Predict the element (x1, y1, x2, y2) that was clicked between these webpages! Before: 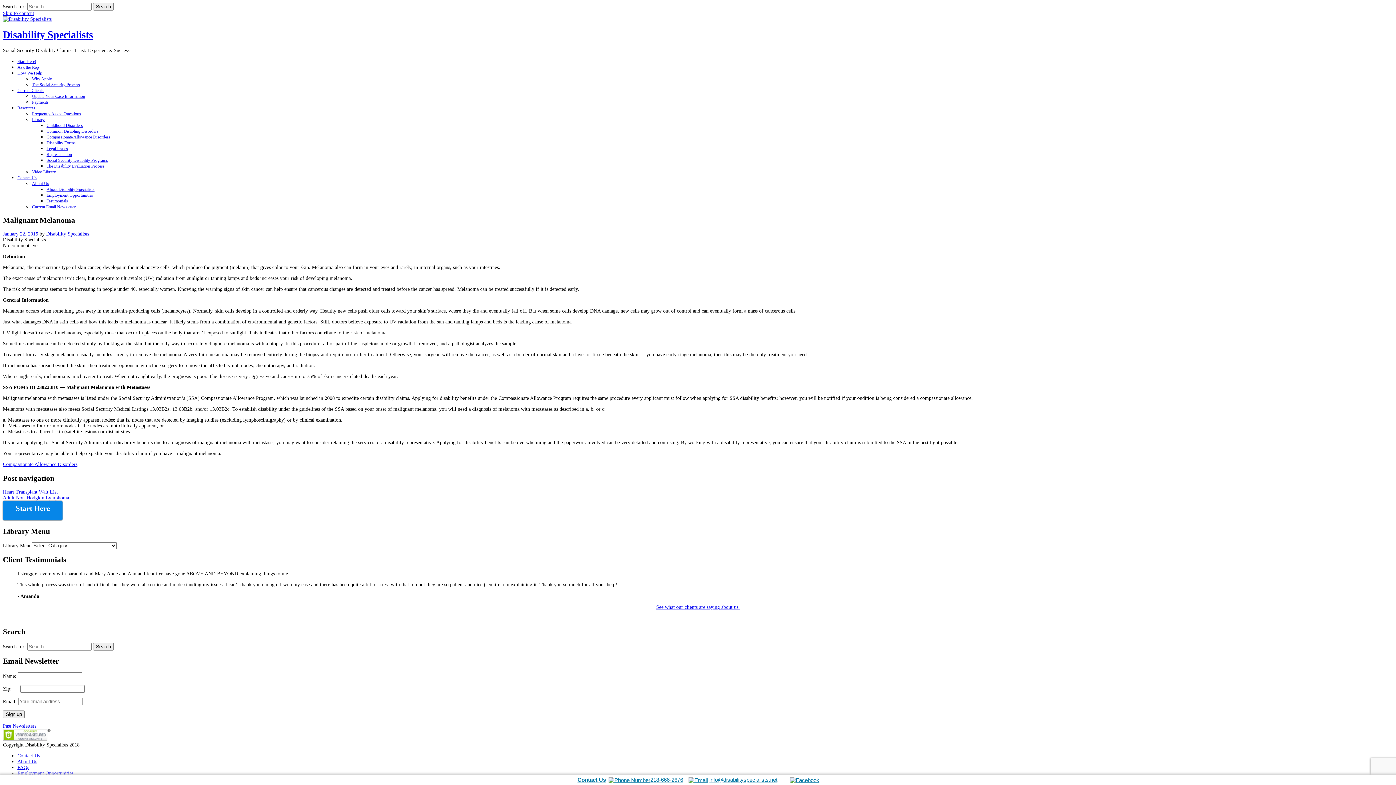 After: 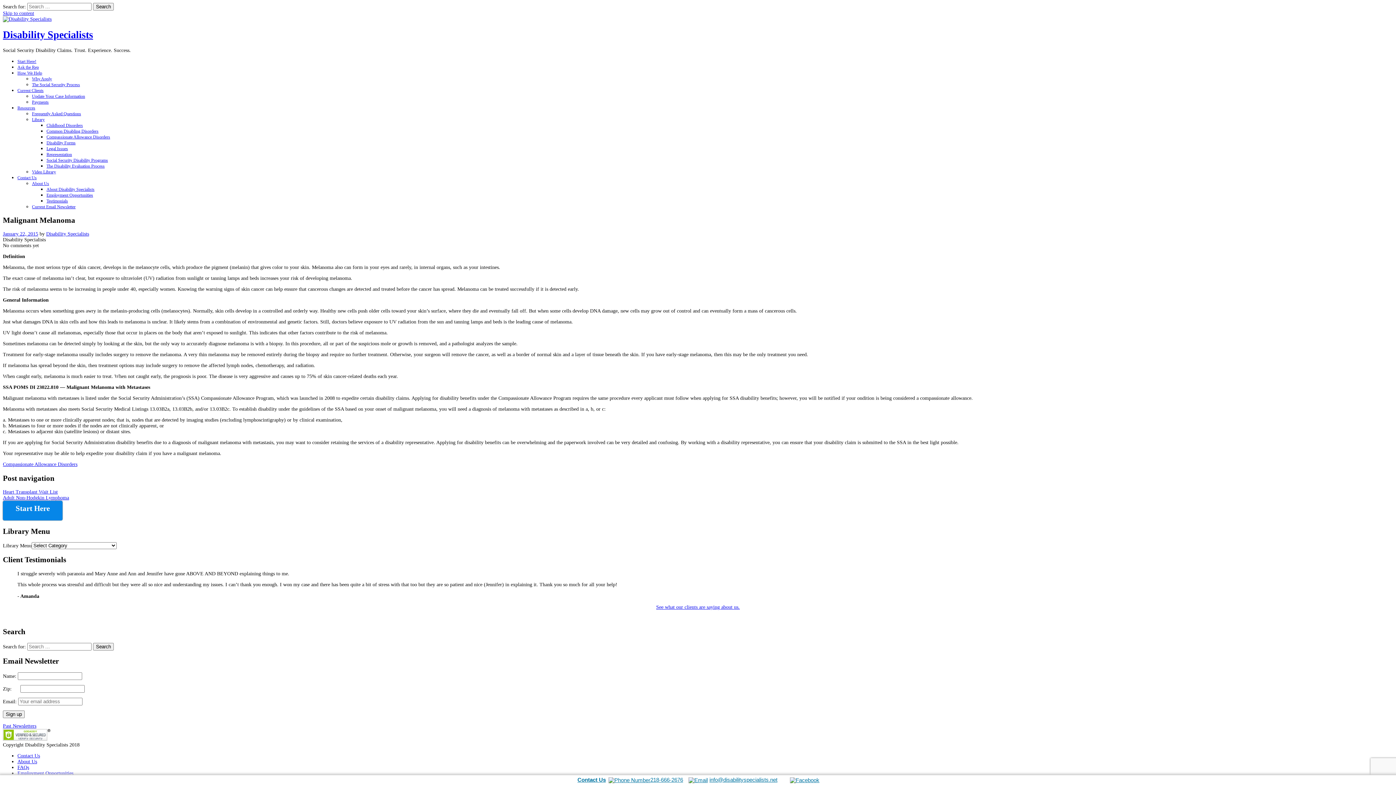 Action: bbox: (608, 777, 683, 783) label: 218-666-2676